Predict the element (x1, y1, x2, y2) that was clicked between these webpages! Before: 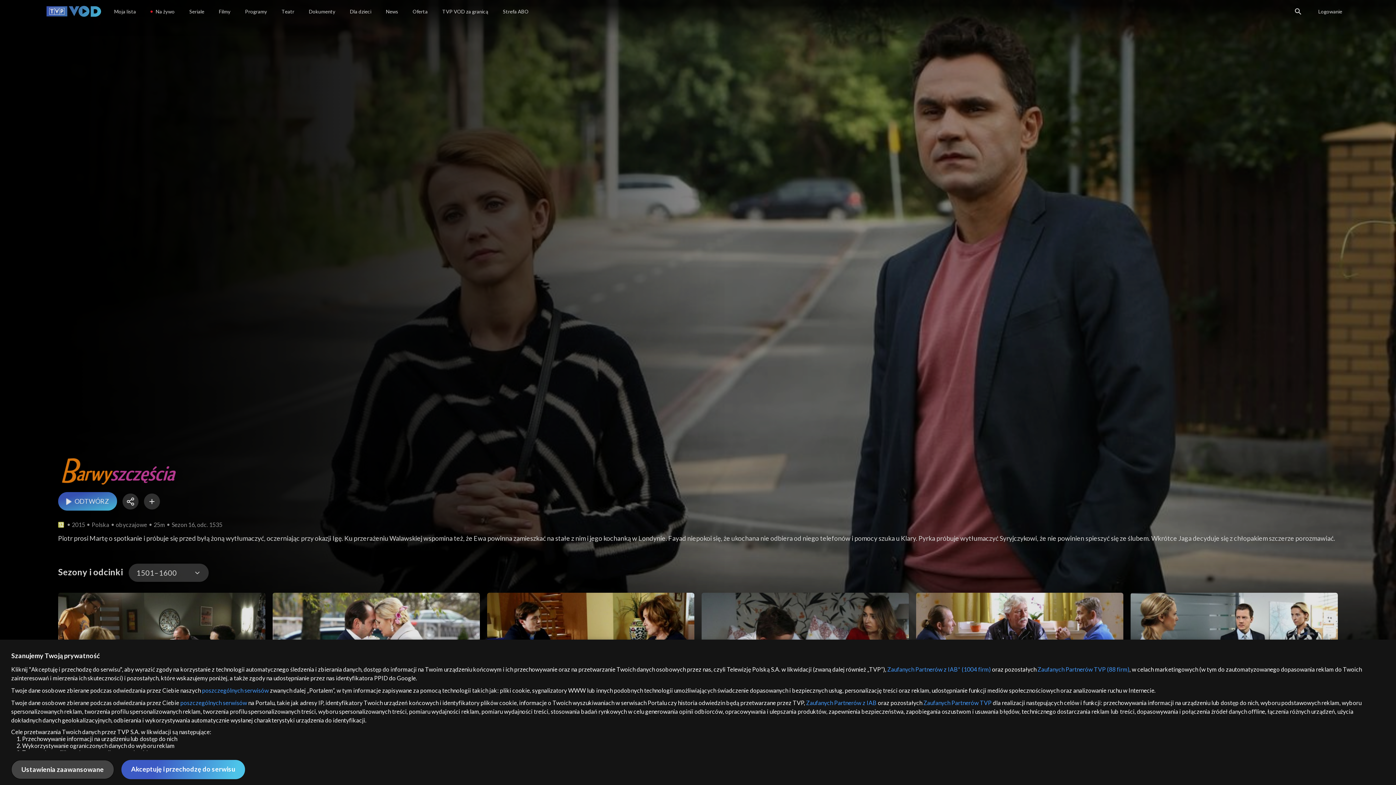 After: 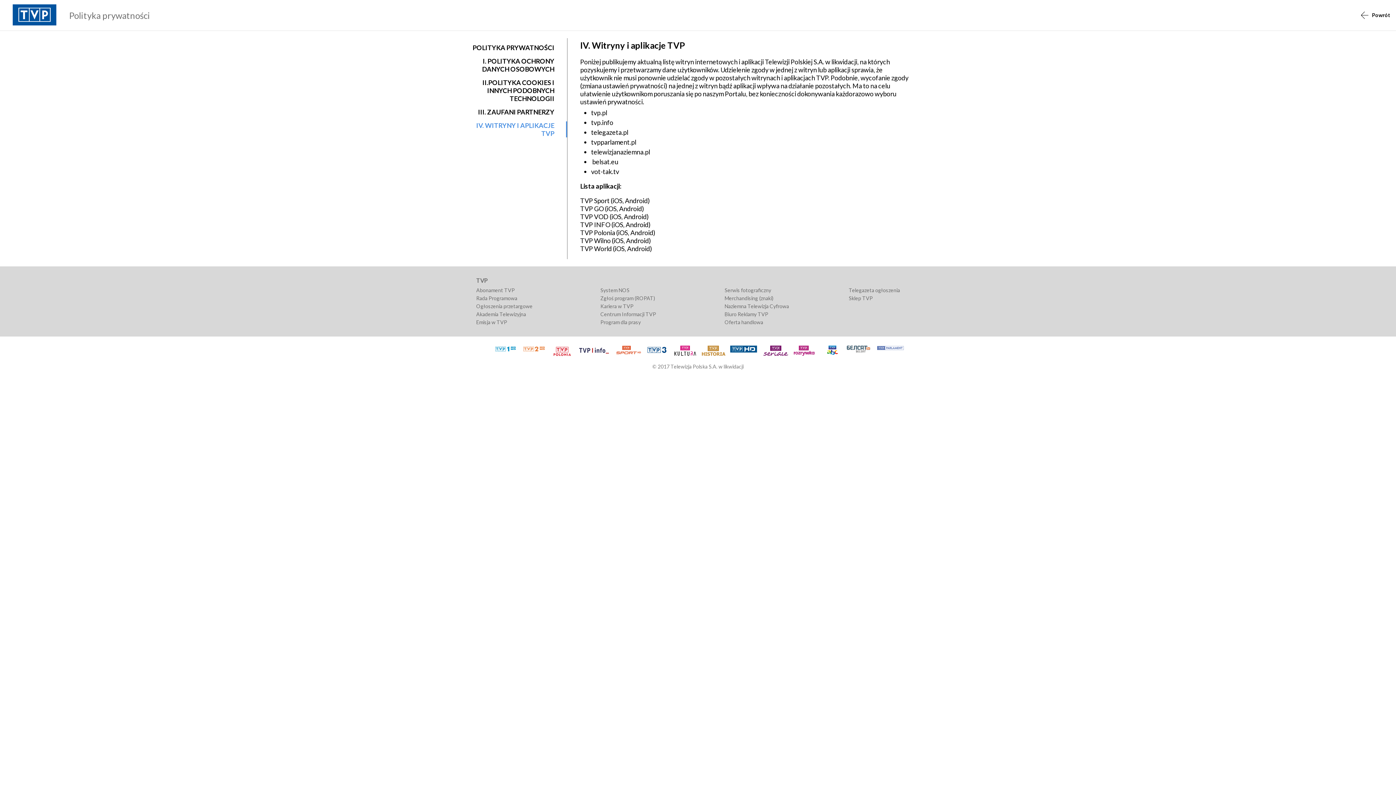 Action: label: poszczególnych serwisów bbox: (188, 687, 249, 694)